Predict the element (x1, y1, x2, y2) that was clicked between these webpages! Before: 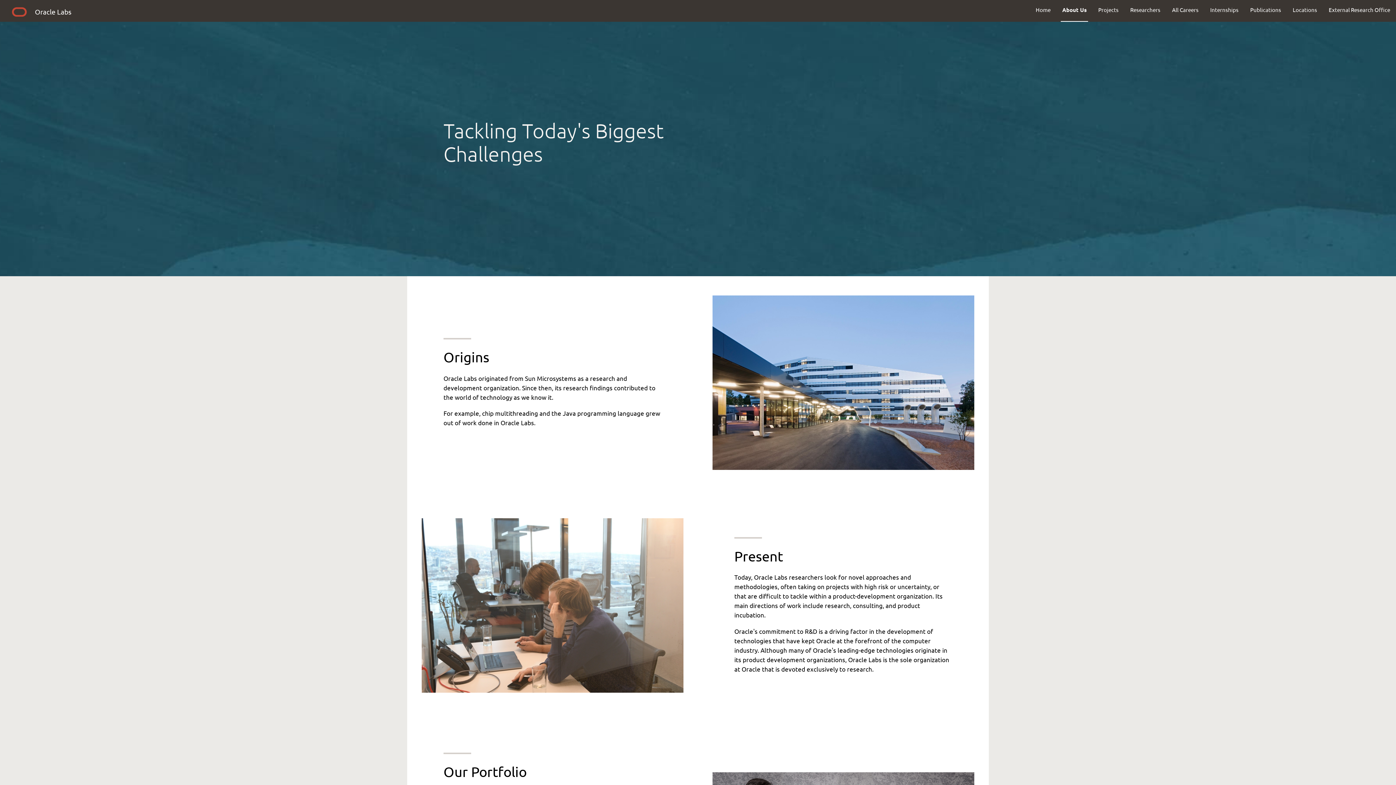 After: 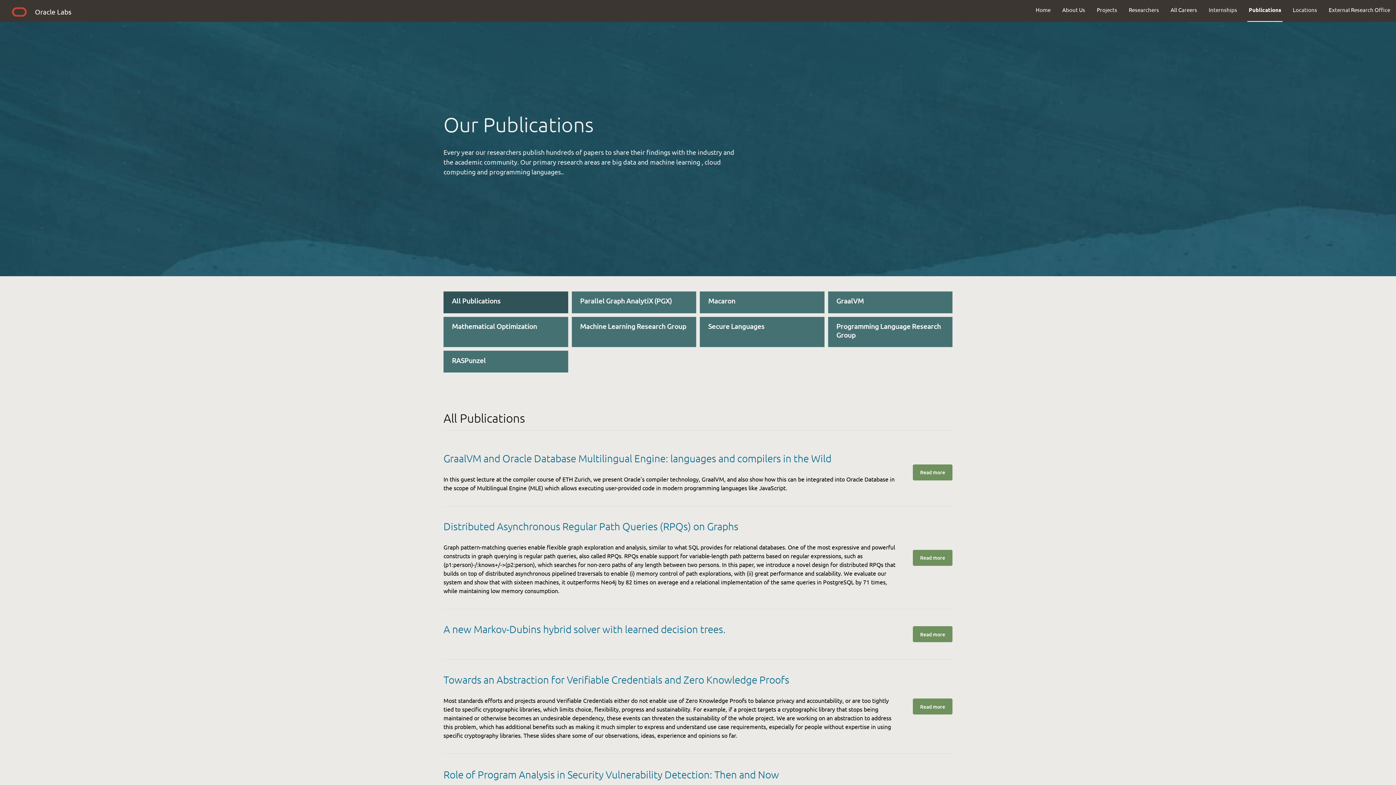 Action: label: Publications bbox: (1244, 0, 1287, 19)